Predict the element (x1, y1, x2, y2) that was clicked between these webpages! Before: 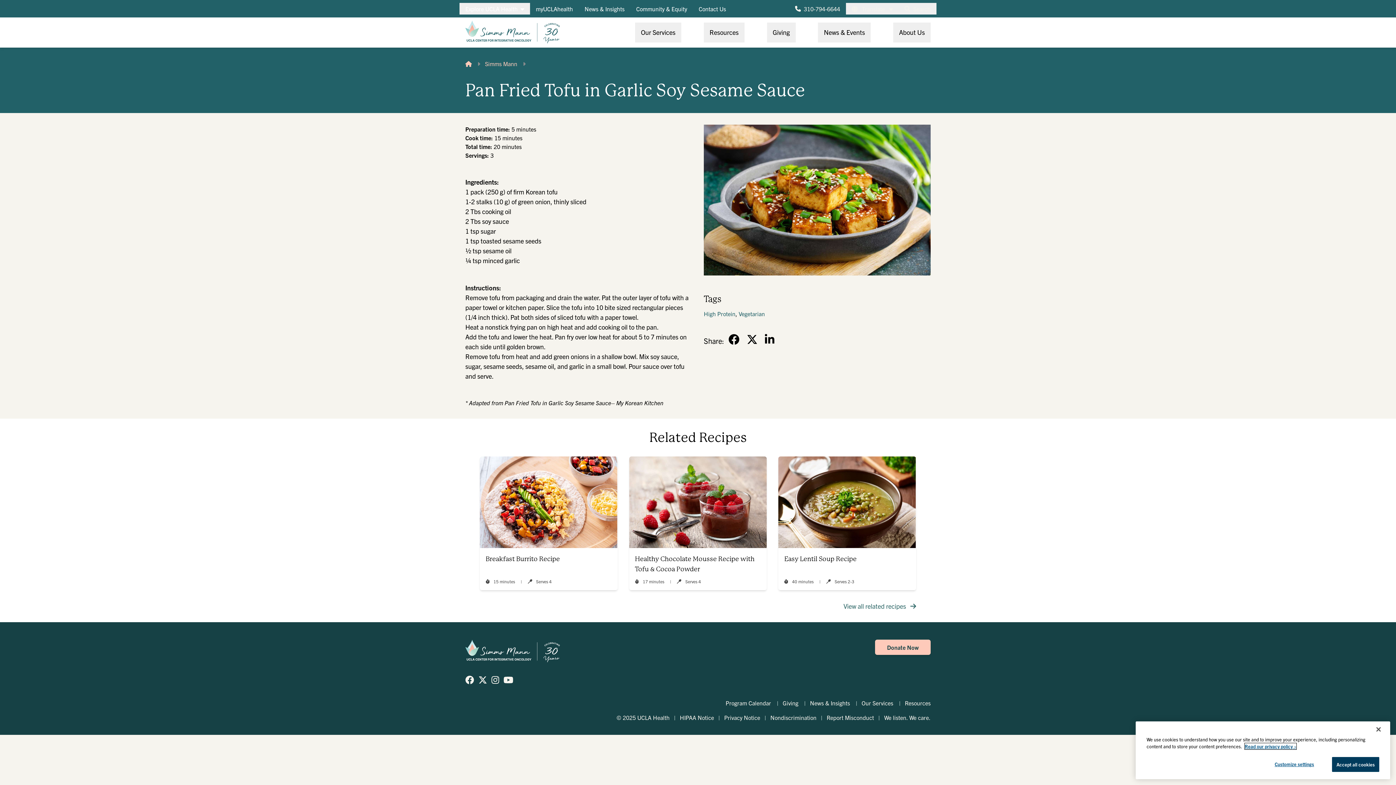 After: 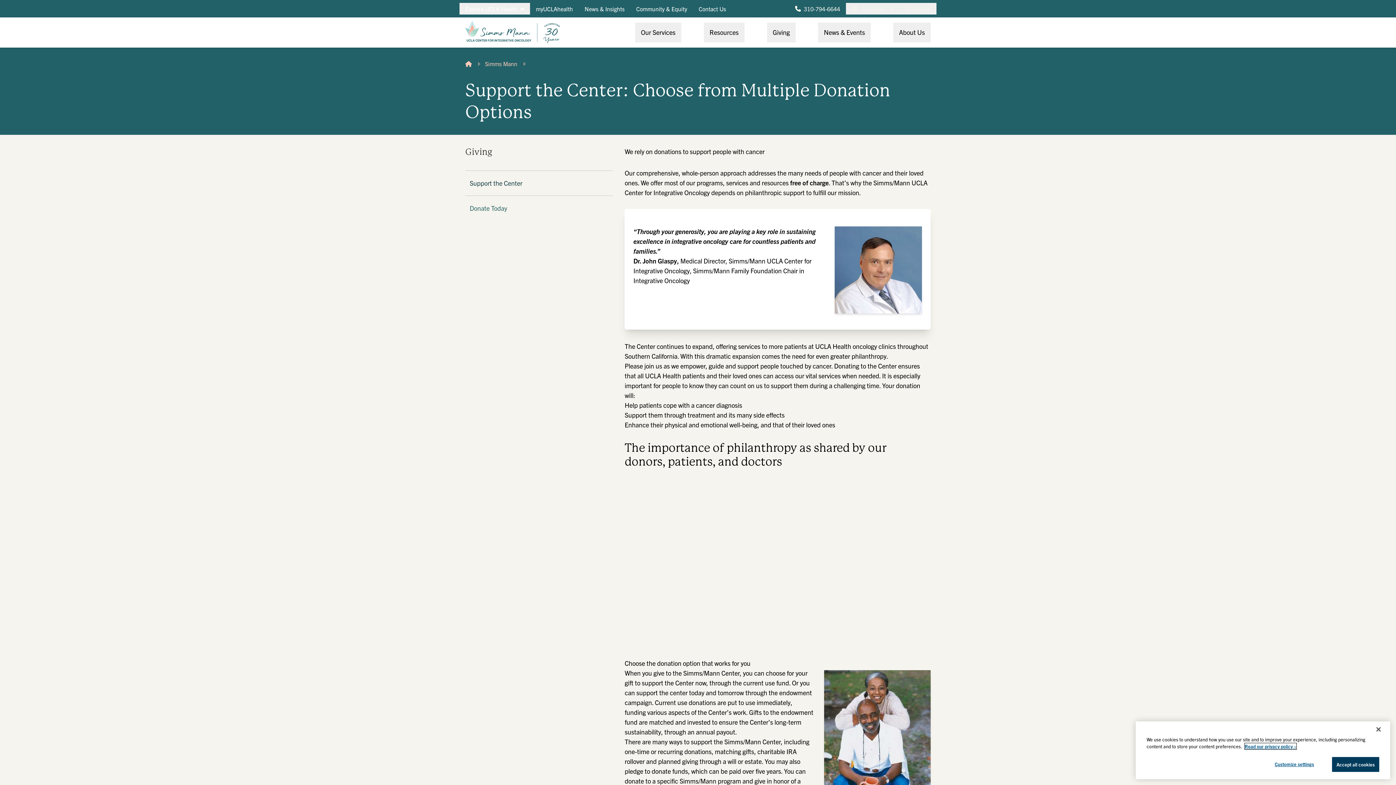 Action: label: Giving bbox: (782, 699, 798, 706)